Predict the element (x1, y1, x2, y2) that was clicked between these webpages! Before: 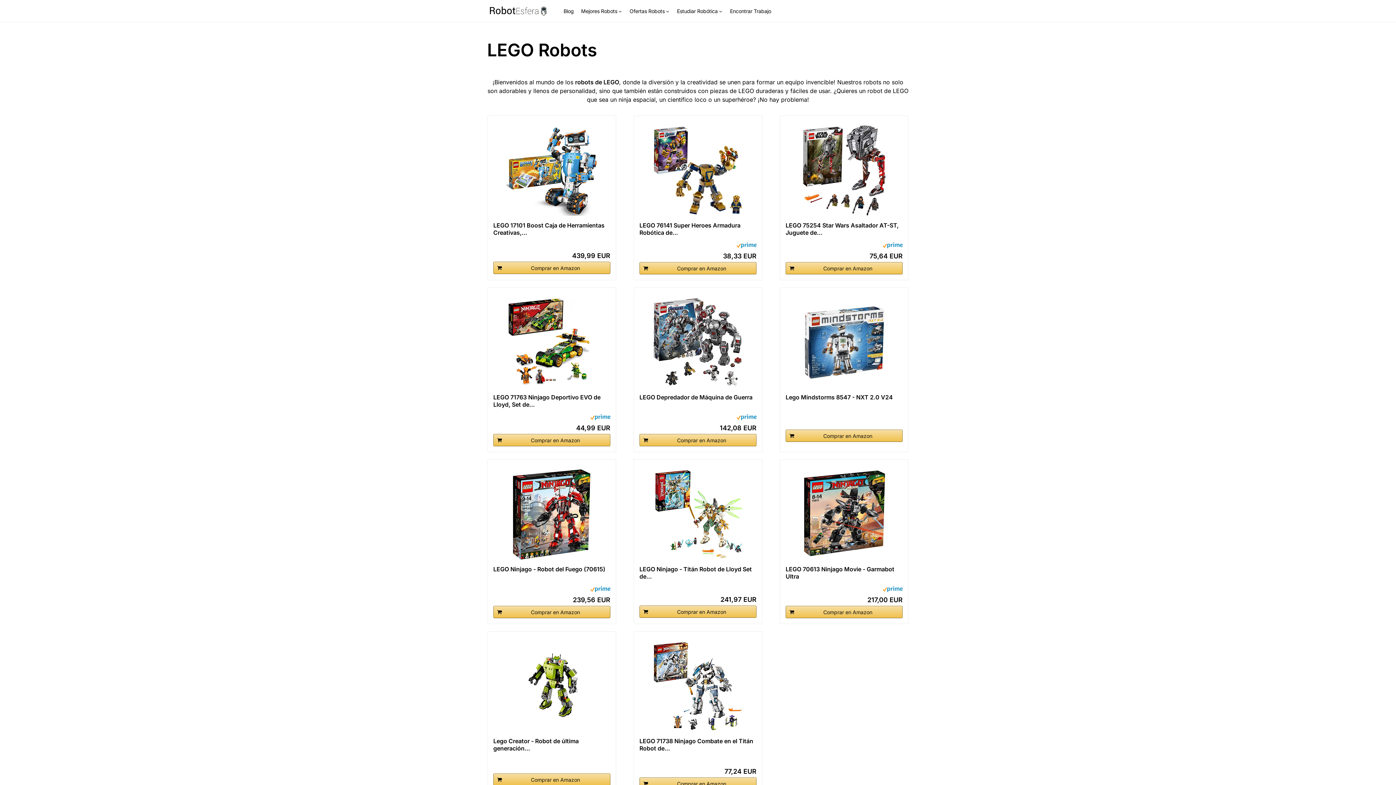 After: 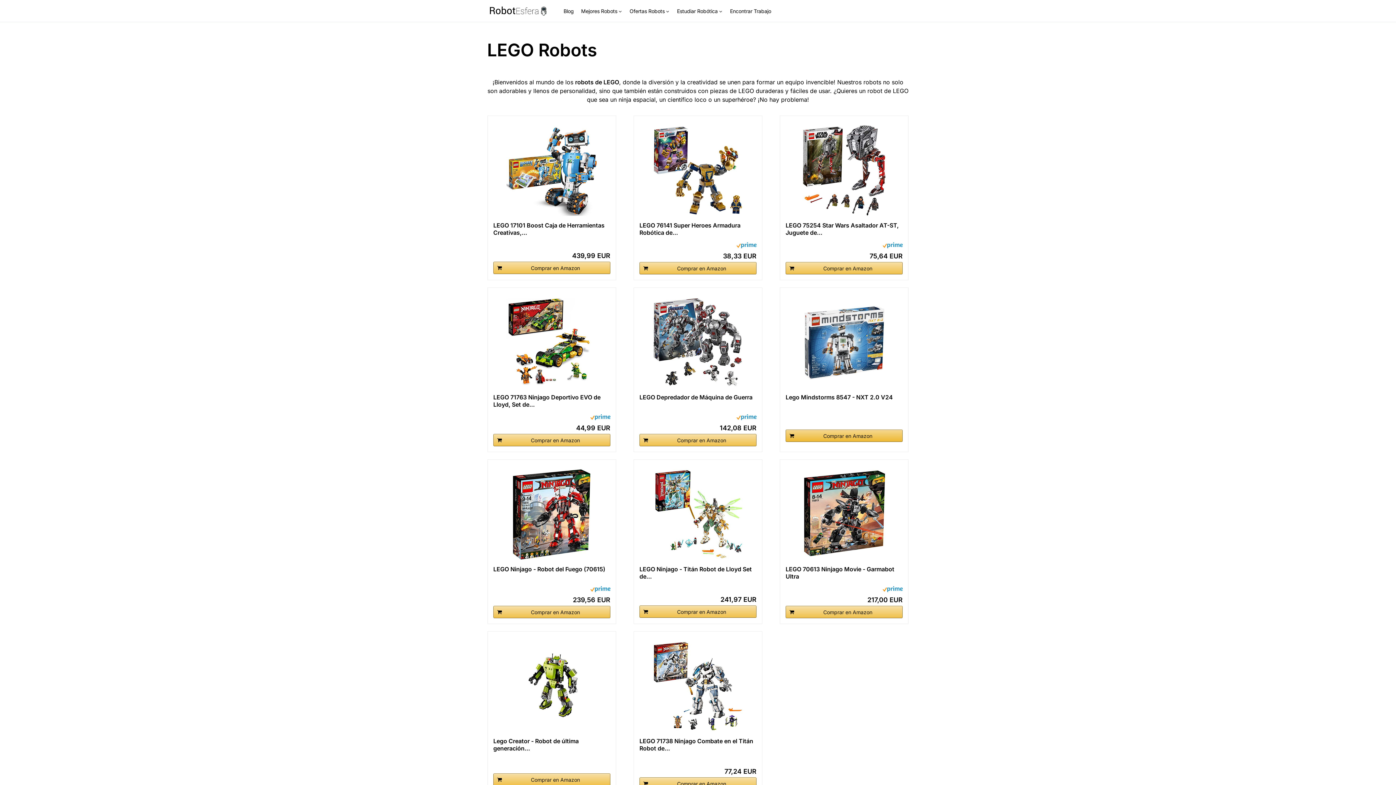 Action: label: Comprar en Amazon bbox: (785, 429, 902, 442)